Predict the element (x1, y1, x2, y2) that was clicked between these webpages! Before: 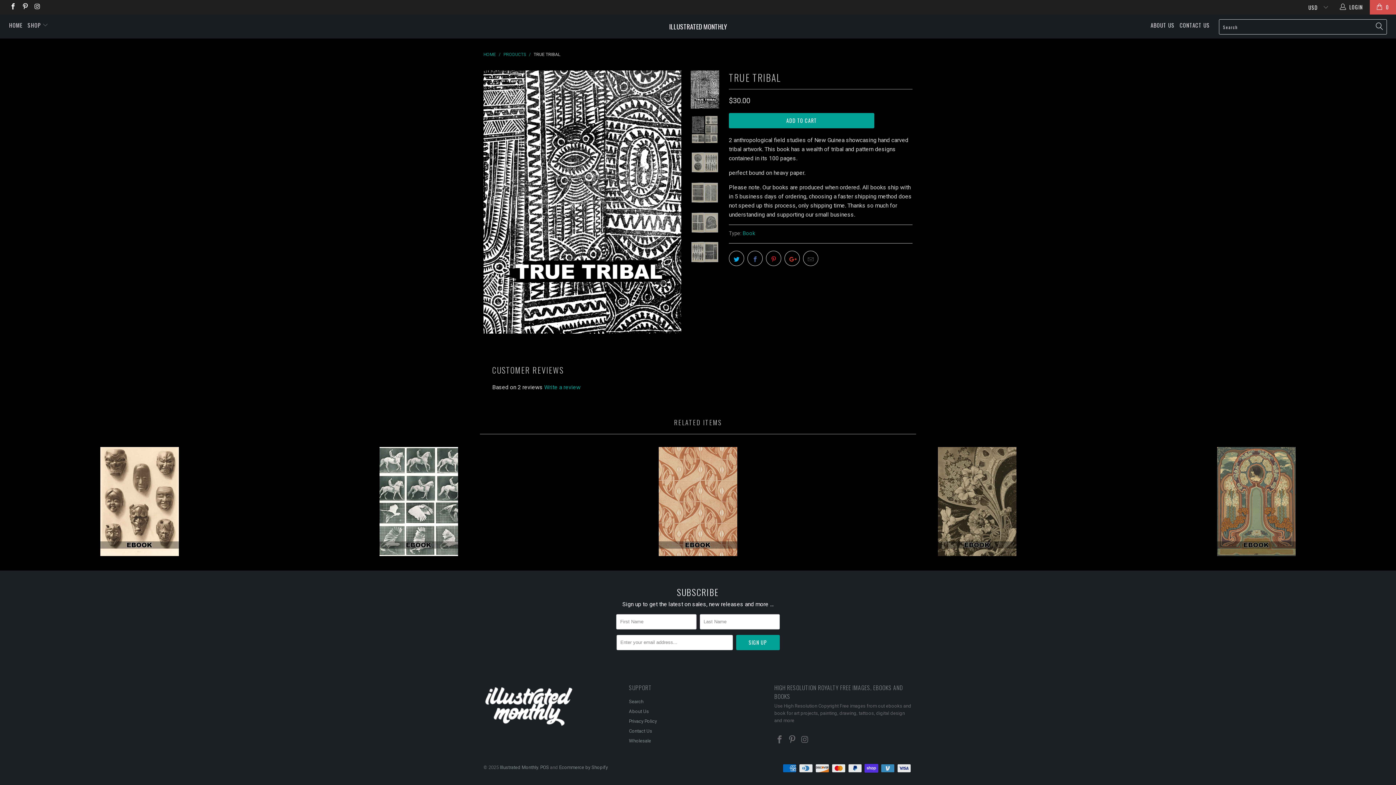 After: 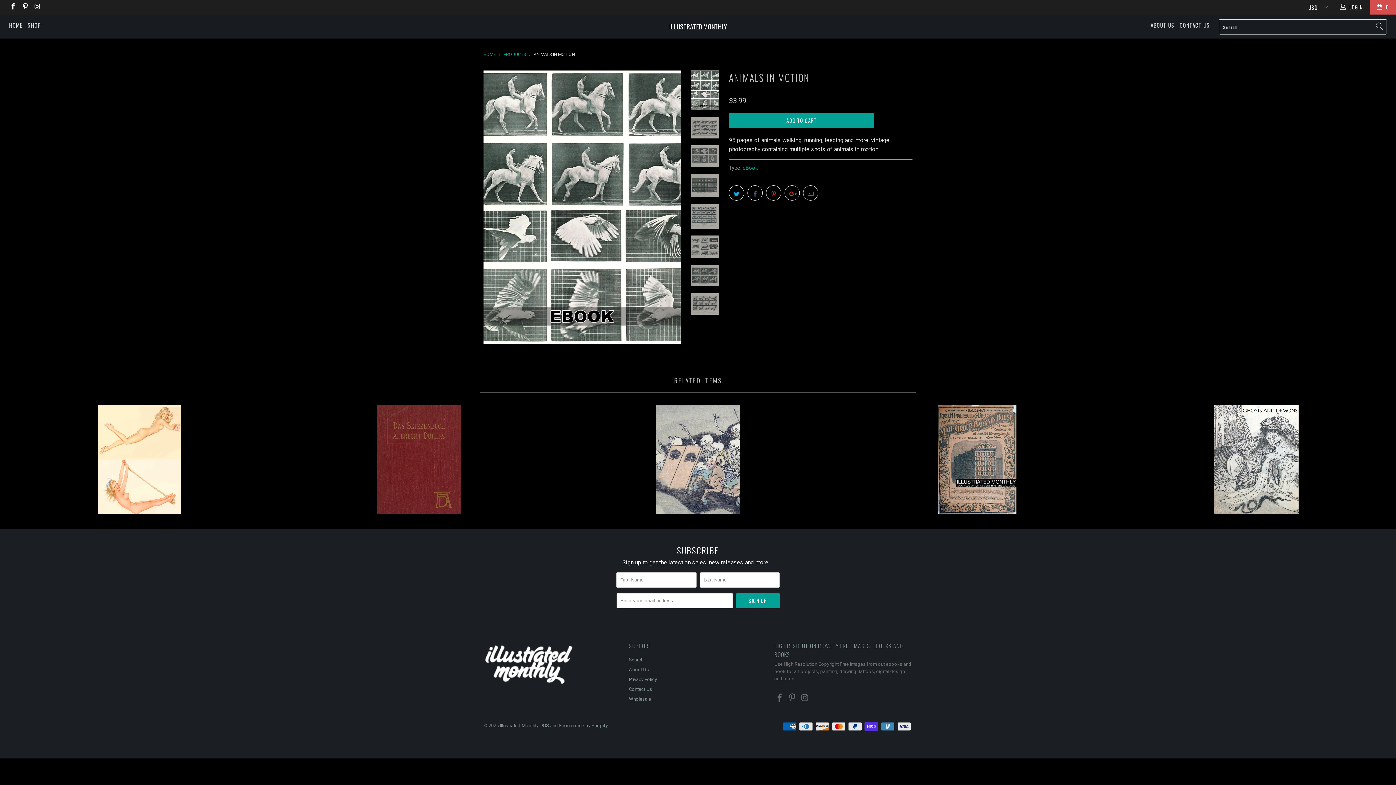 Action: bbox: (281, 447, 556, 556) label: Animals in Motion